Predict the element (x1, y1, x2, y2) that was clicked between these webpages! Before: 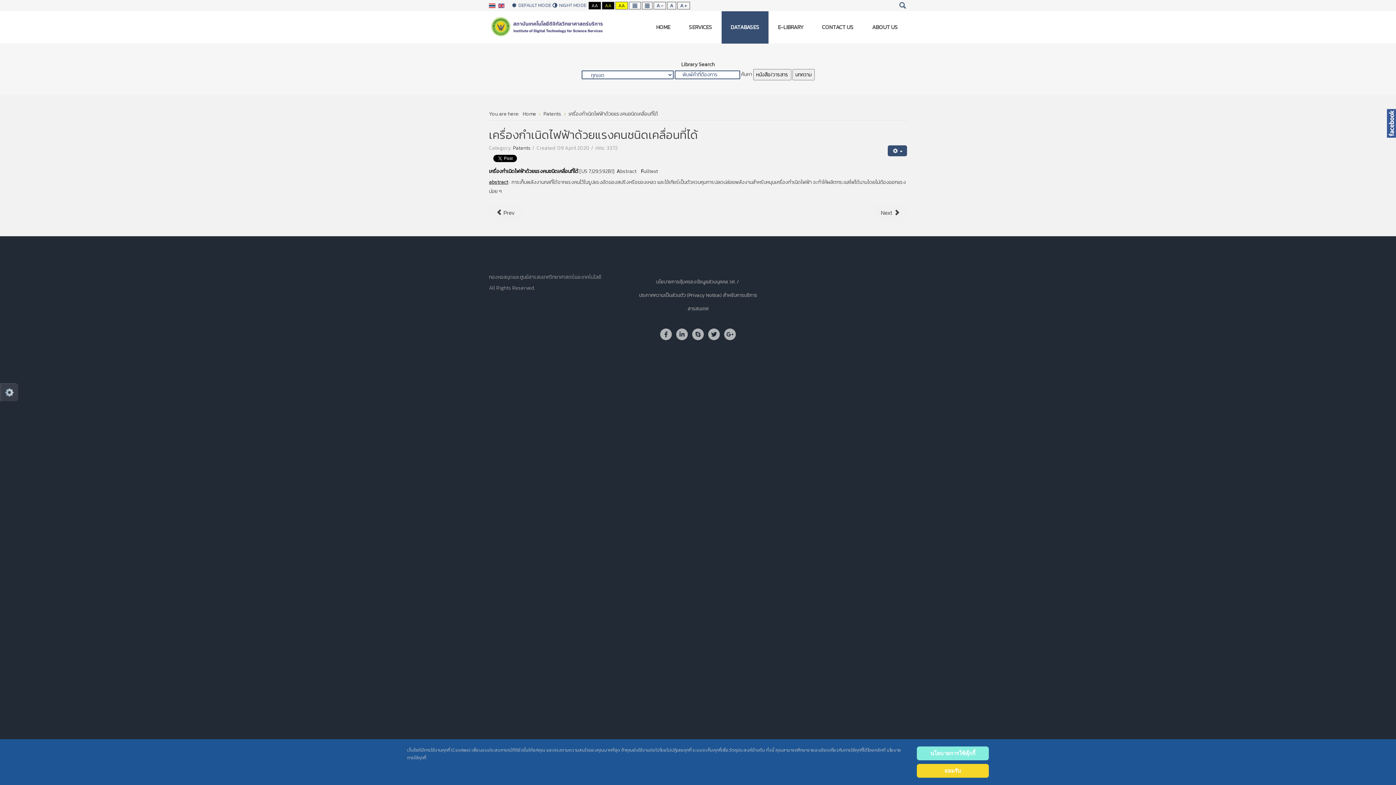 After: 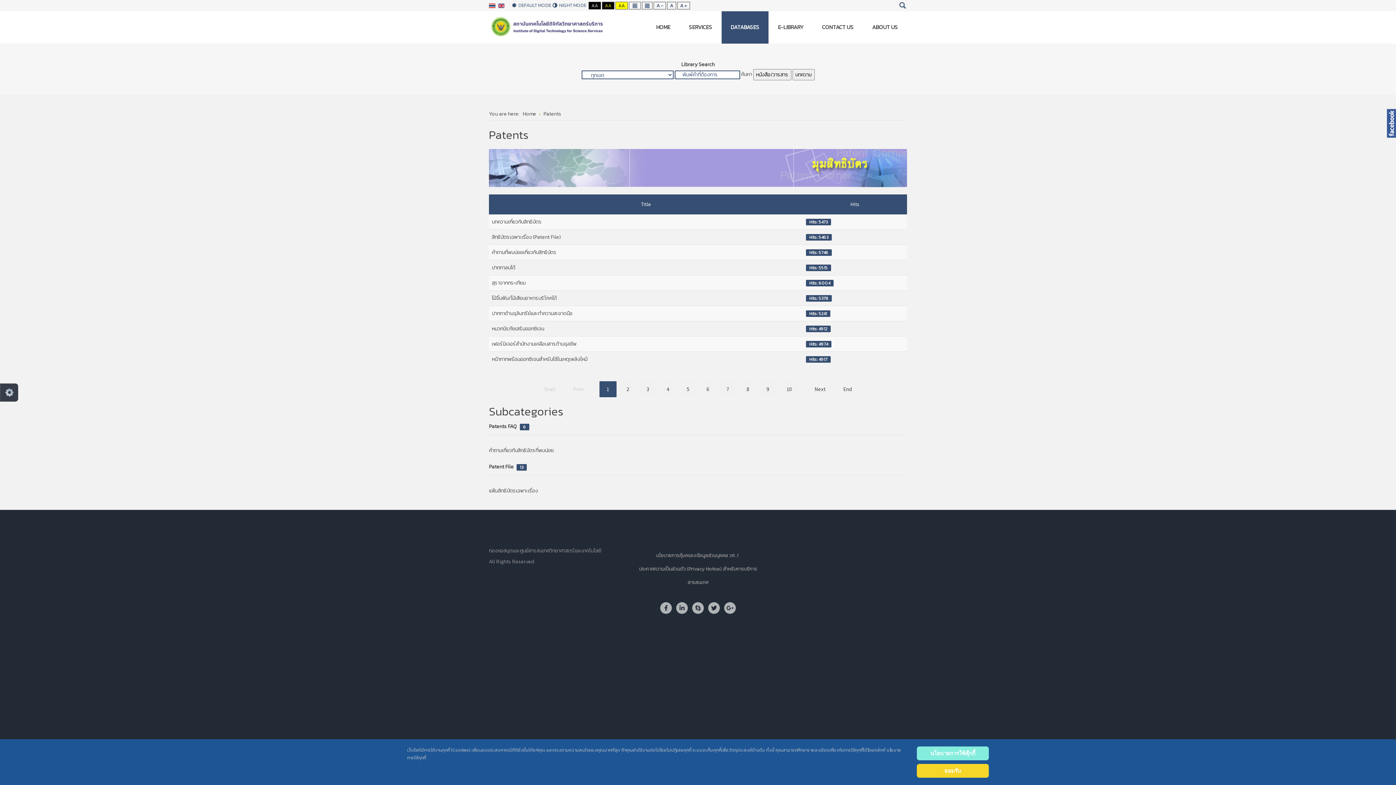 Action: label: Patents bbox: (513, 144, 530, 152)